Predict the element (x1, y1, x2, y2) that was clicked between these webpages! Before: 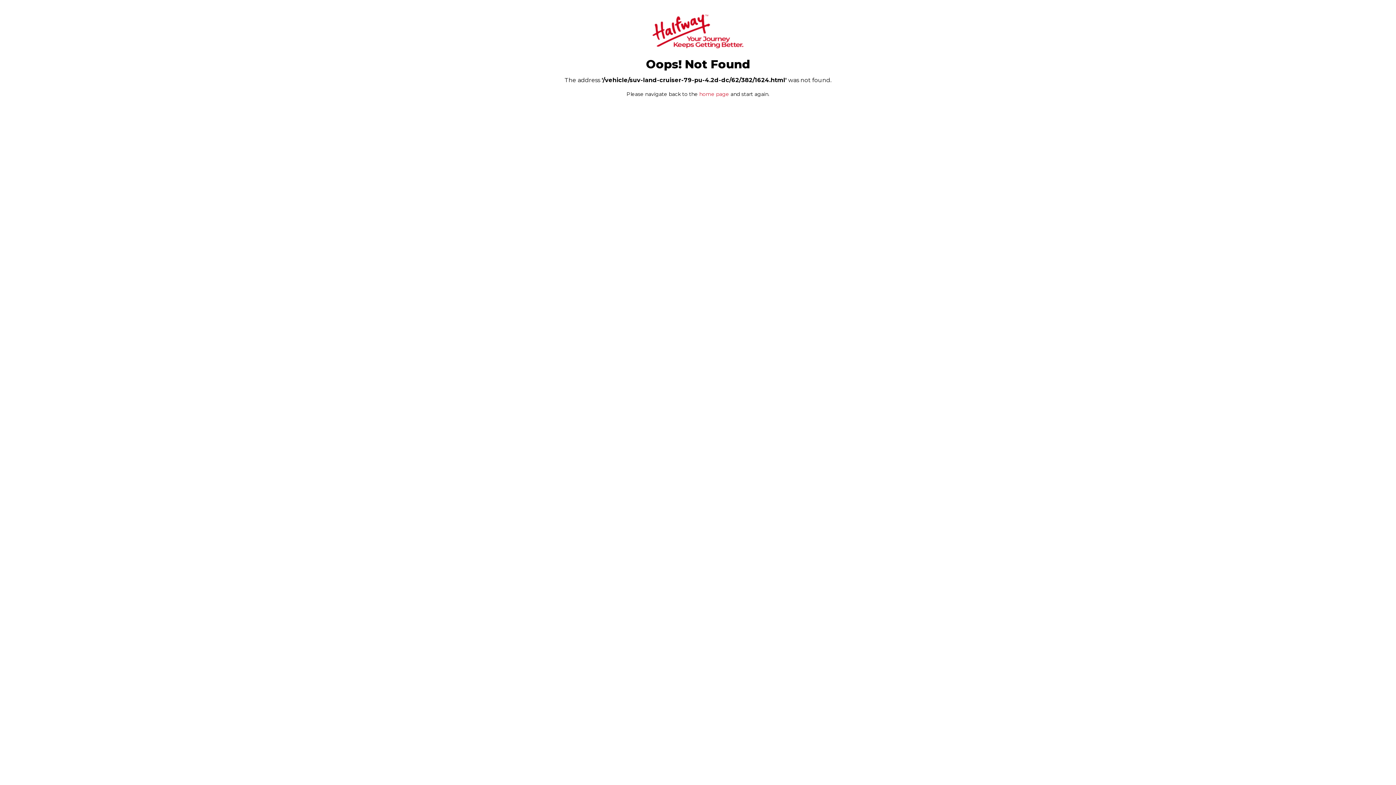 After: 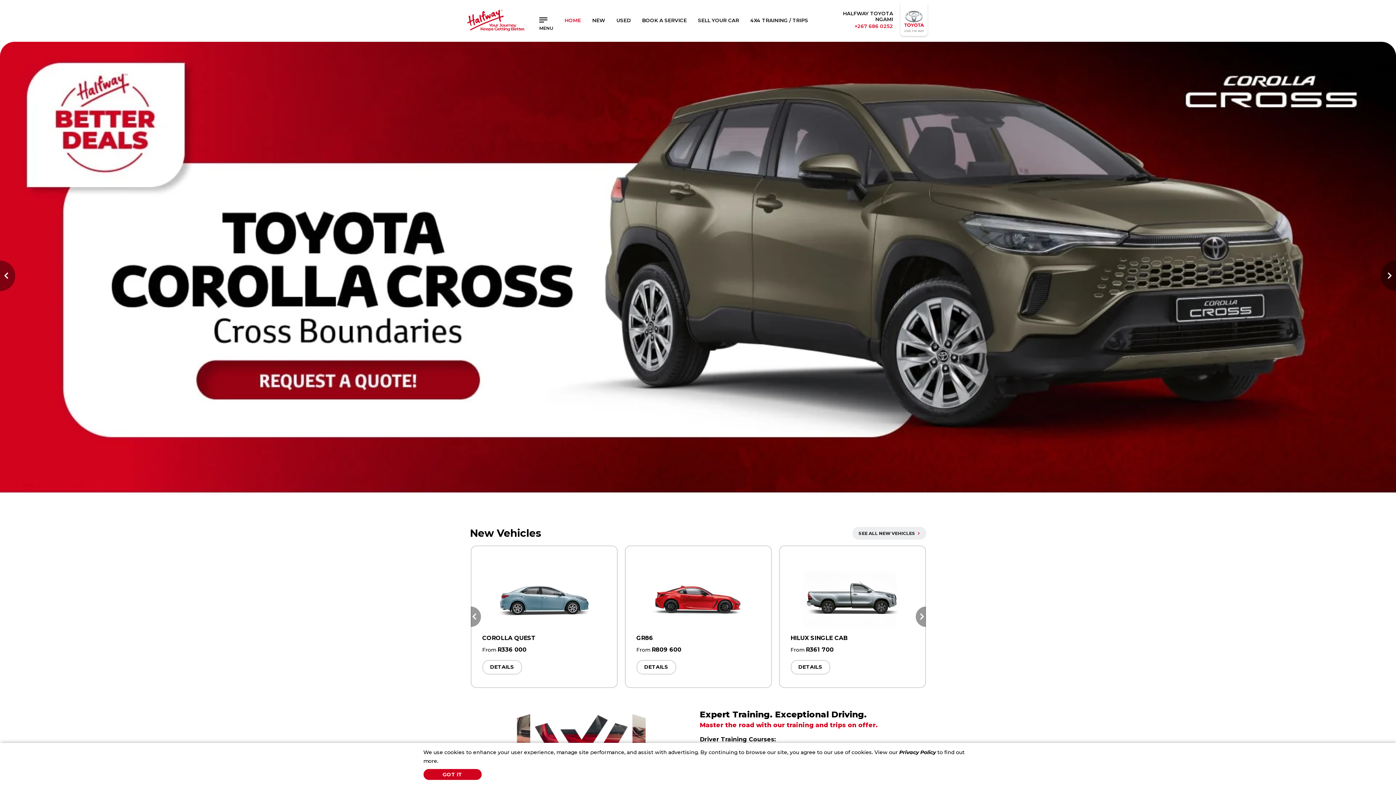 Action: label: home page bbox: (699, 90, 729, 97)